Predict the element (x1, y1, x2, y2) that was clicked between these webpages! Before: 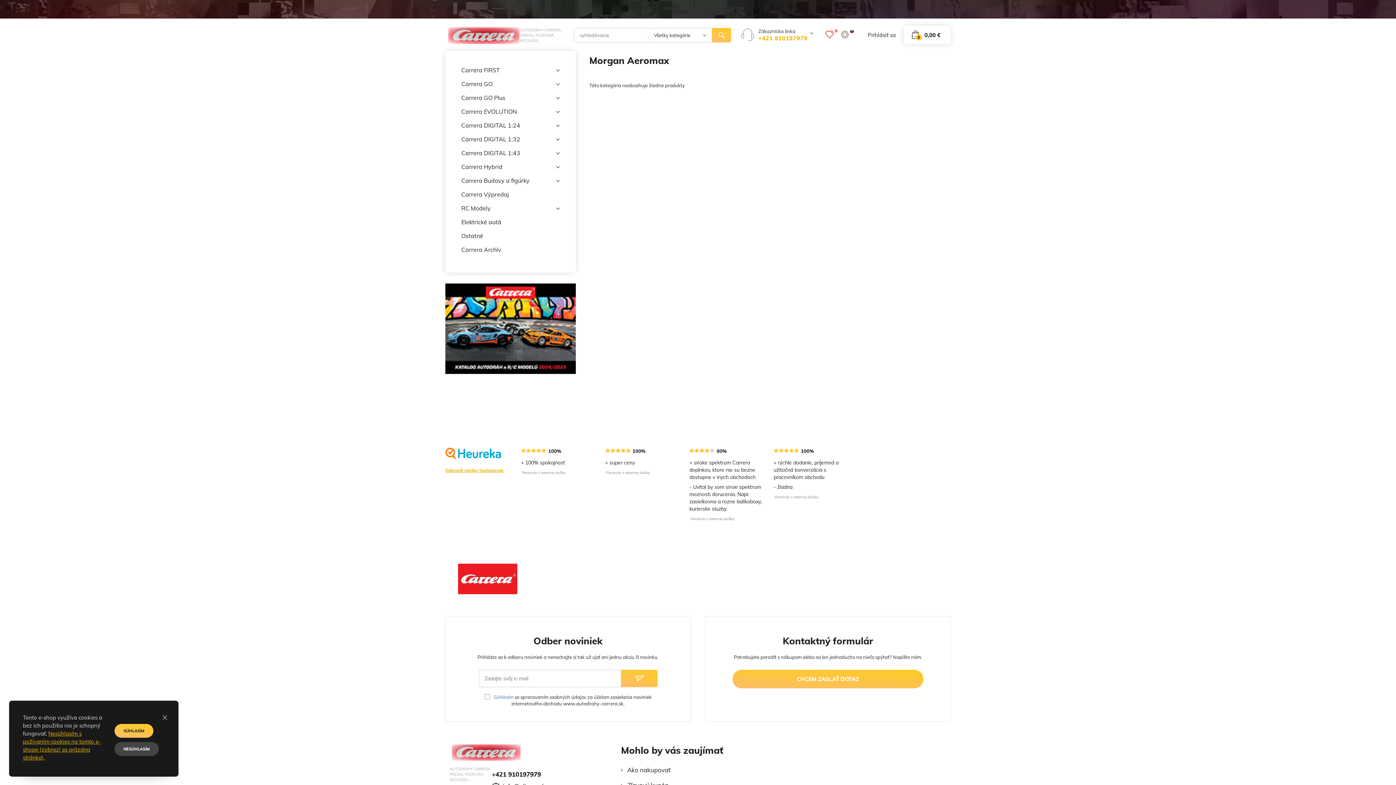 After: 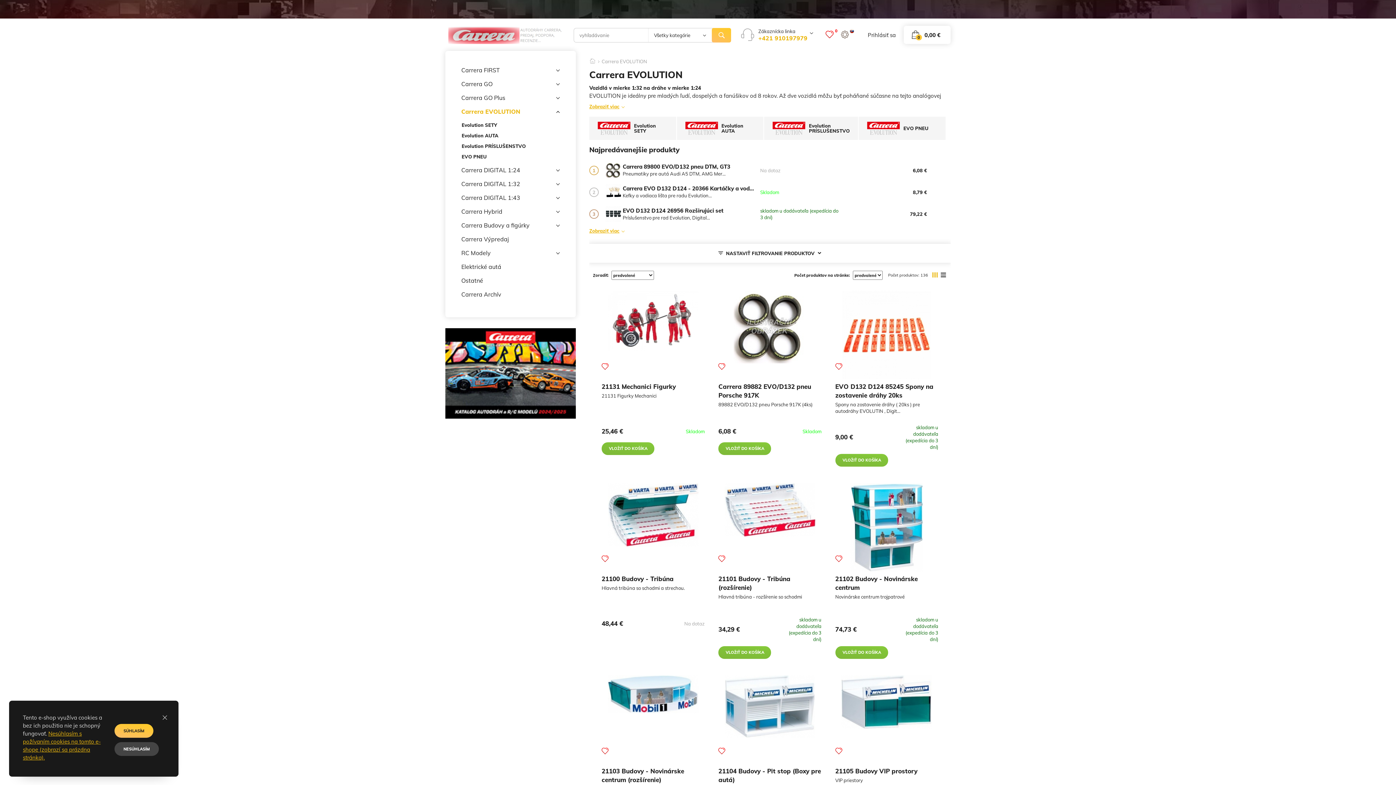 Action: label: Carrera EVOLUTION bbox: (461, 104, 560, 118)